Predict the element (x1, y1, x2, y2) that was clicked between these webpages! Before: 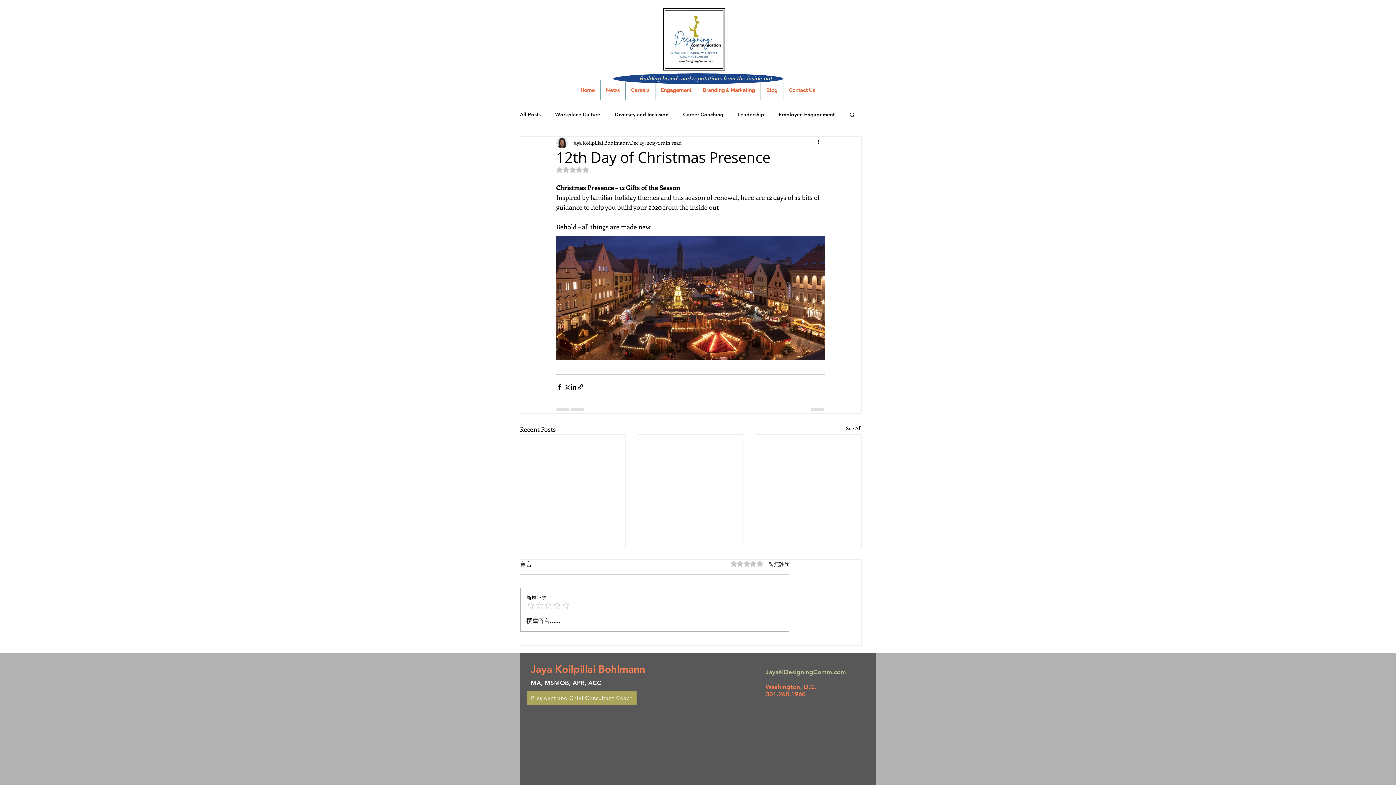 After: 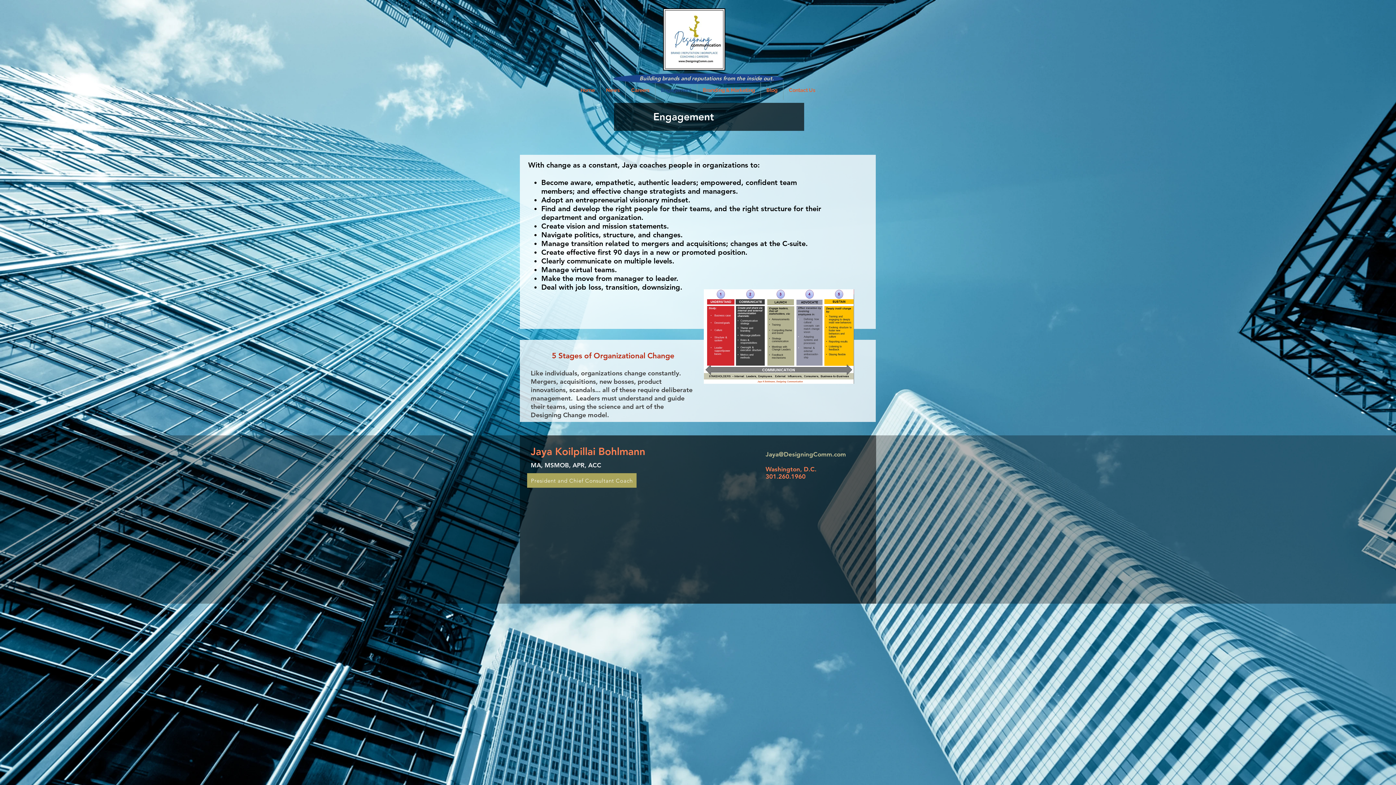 Action: label: Engagement bbox: (655, 80, 697, 100)